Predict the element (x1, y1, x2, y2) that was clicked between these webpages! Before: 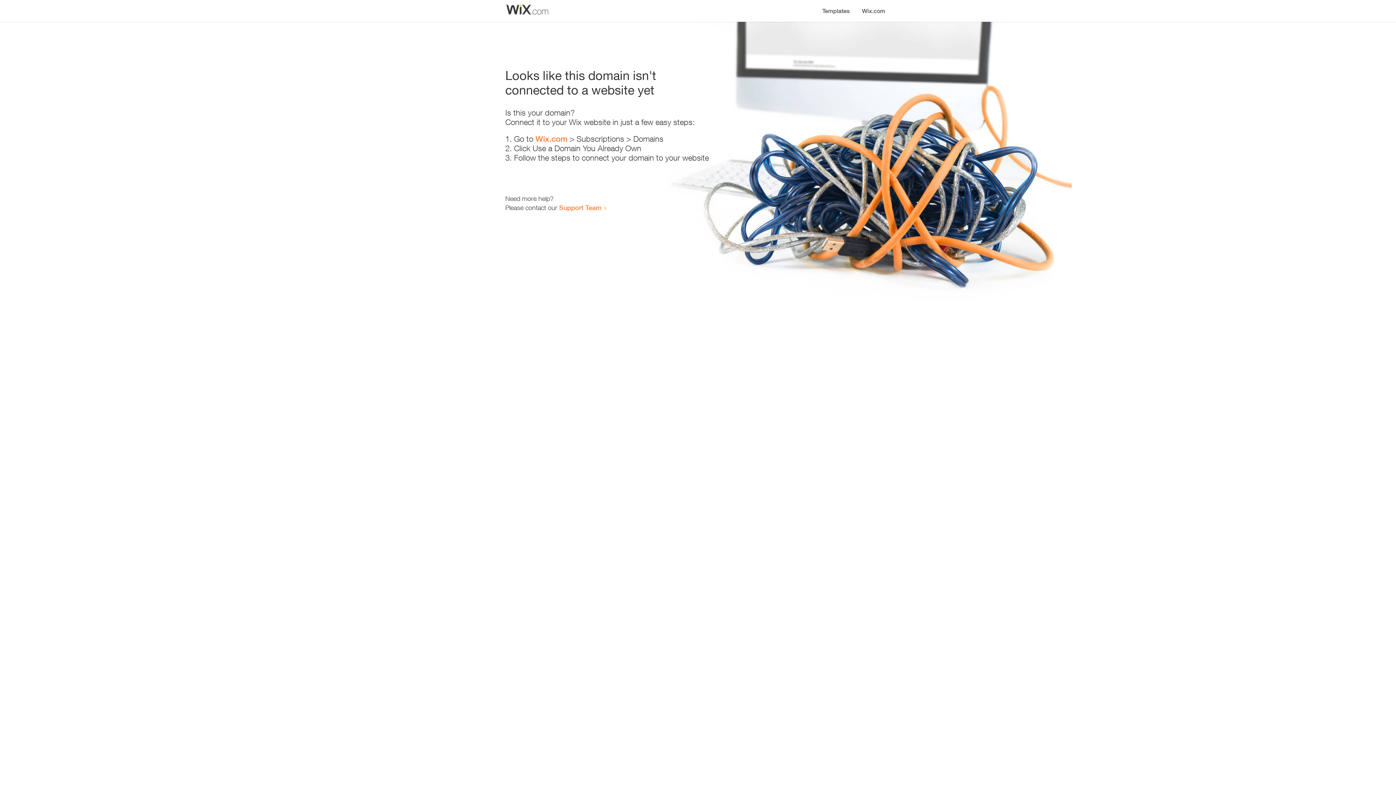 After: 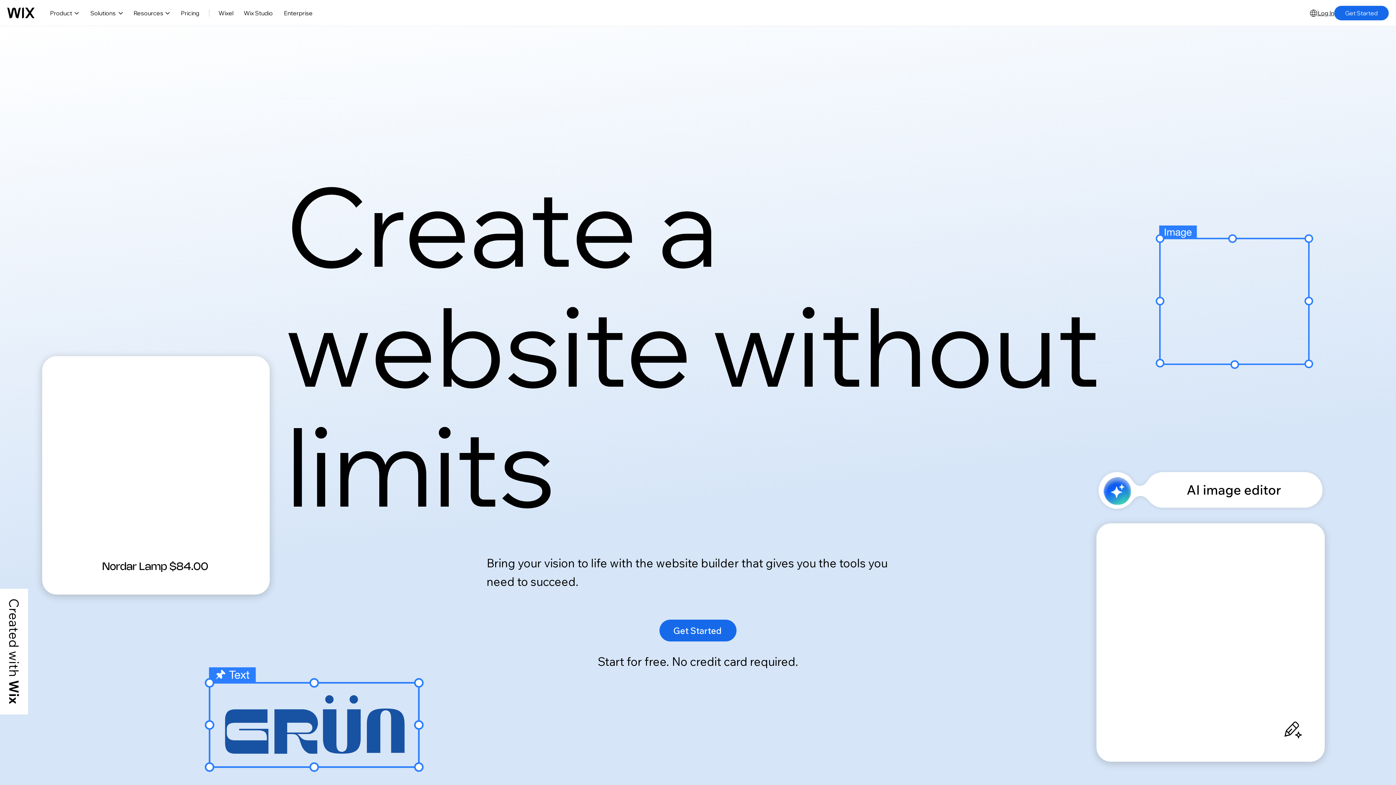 Action: label: Wix.com bbox: (856, 0, 890, 14)